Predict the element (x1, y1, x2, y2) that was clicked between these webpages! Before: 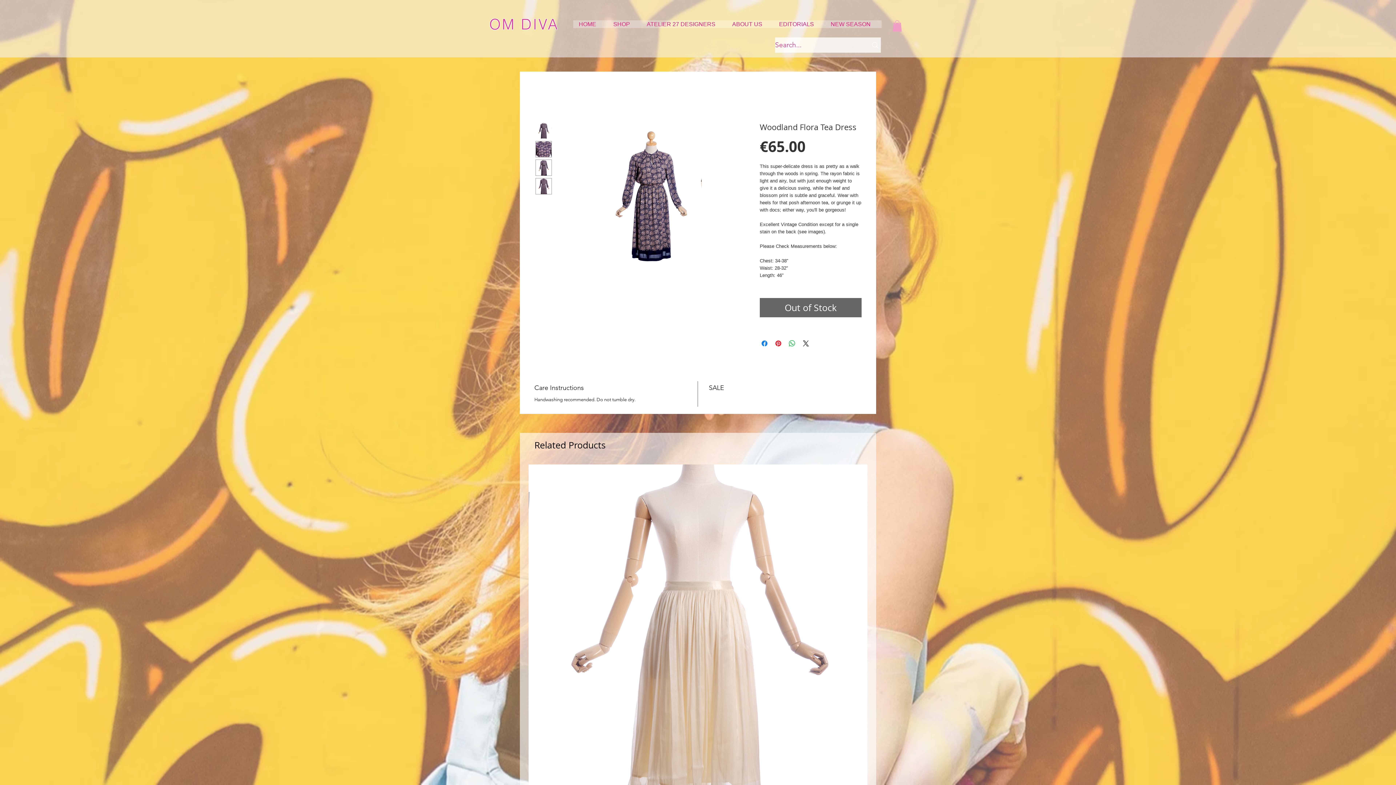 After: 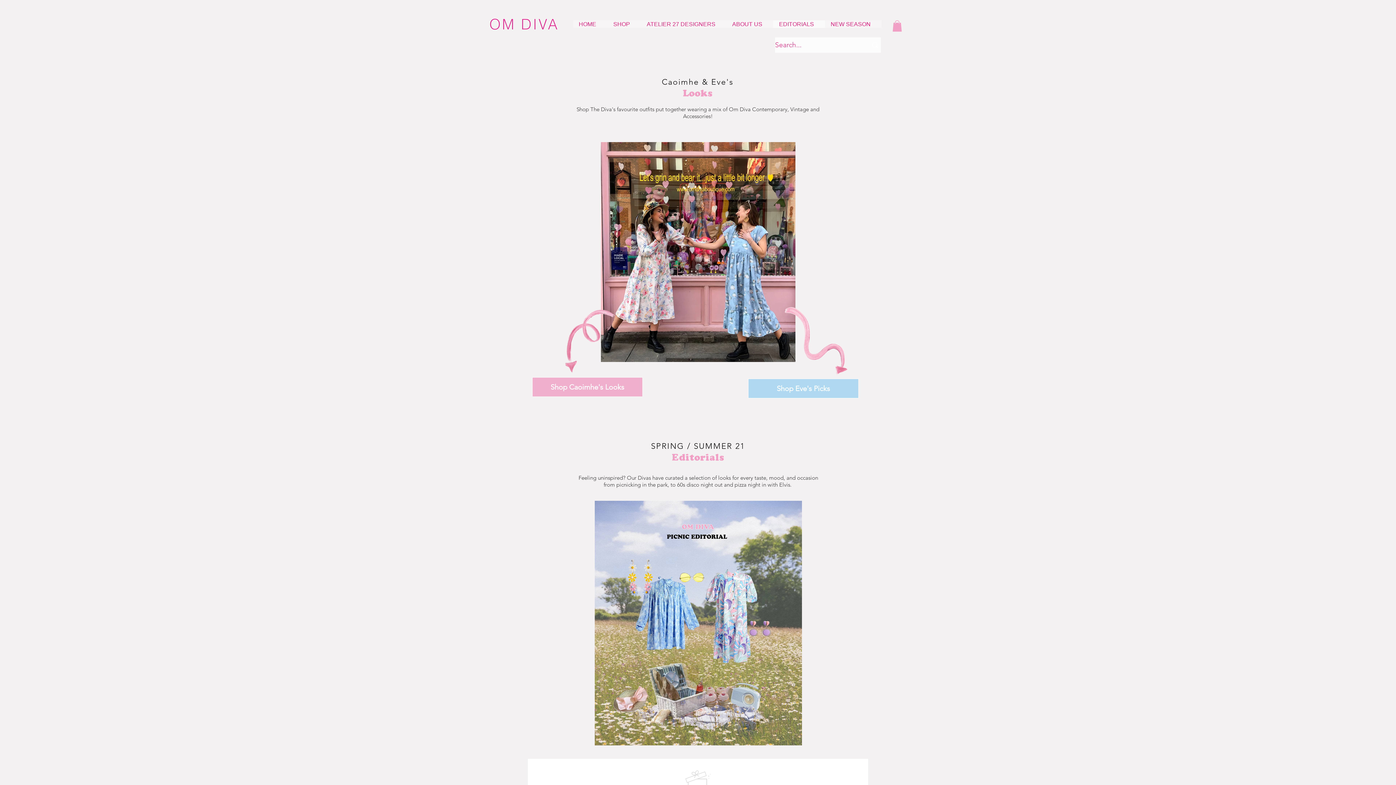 Action: bbox: (773, 20, 825, 28) label: EDITORIALS